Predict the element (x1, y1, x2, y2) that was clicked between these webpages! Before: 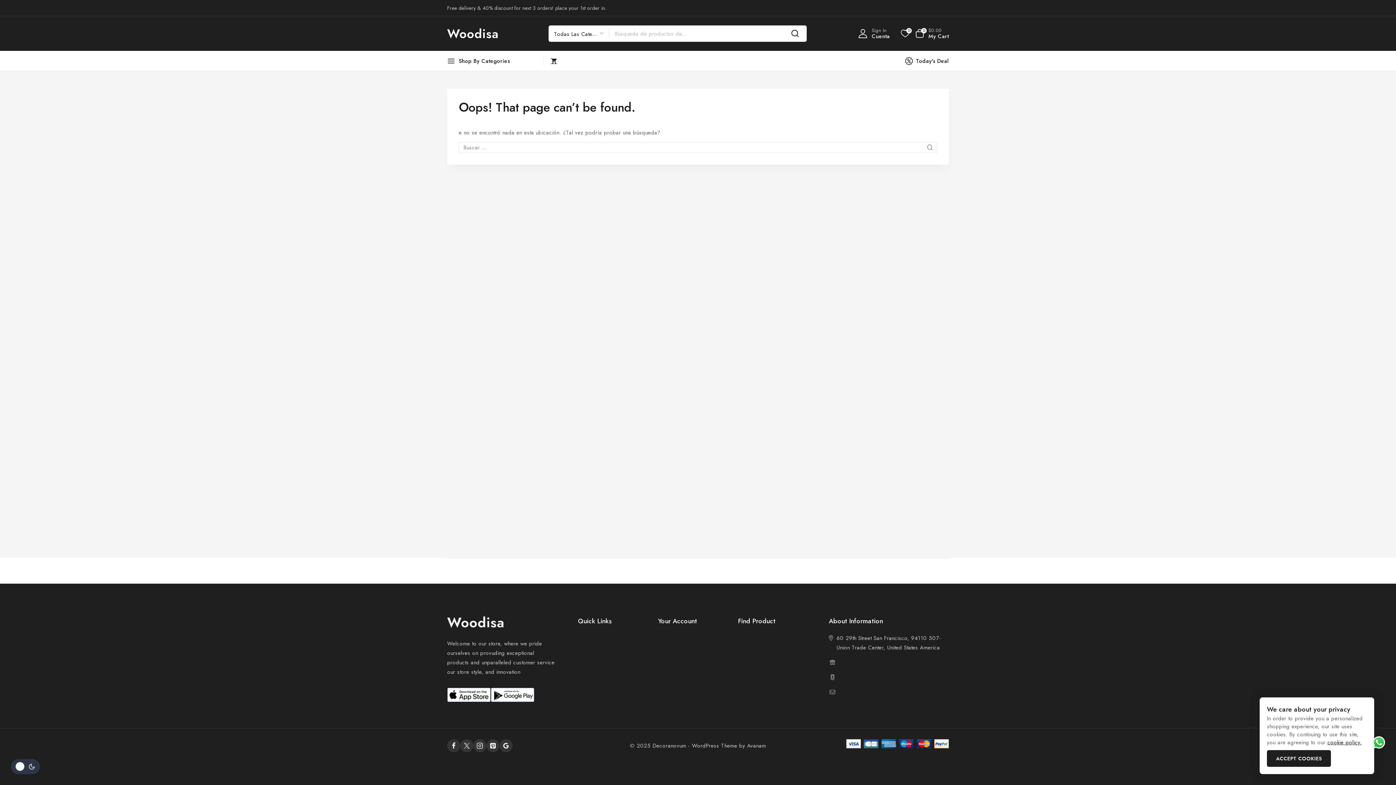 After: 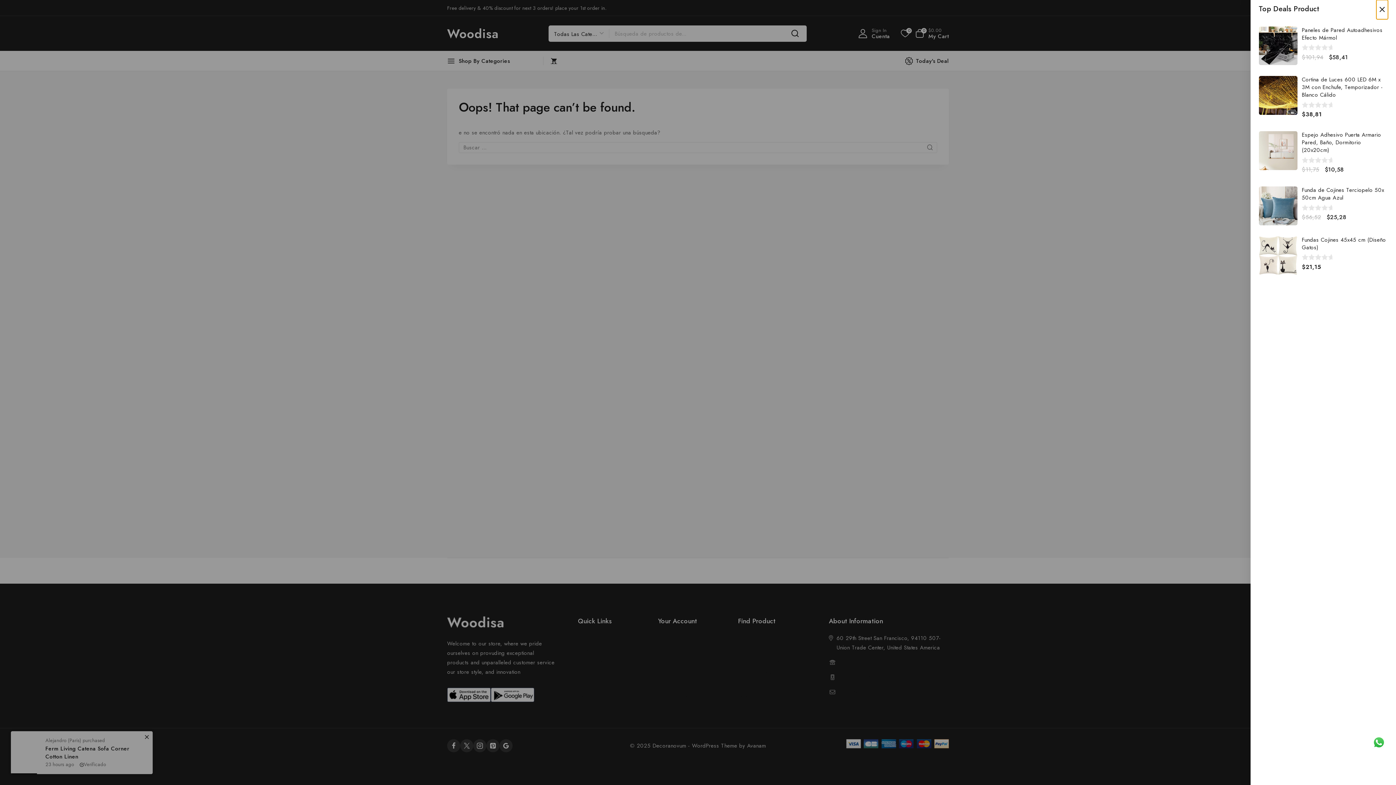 Action: bbox: (912, 53, 949, 68) label: Today's Deal